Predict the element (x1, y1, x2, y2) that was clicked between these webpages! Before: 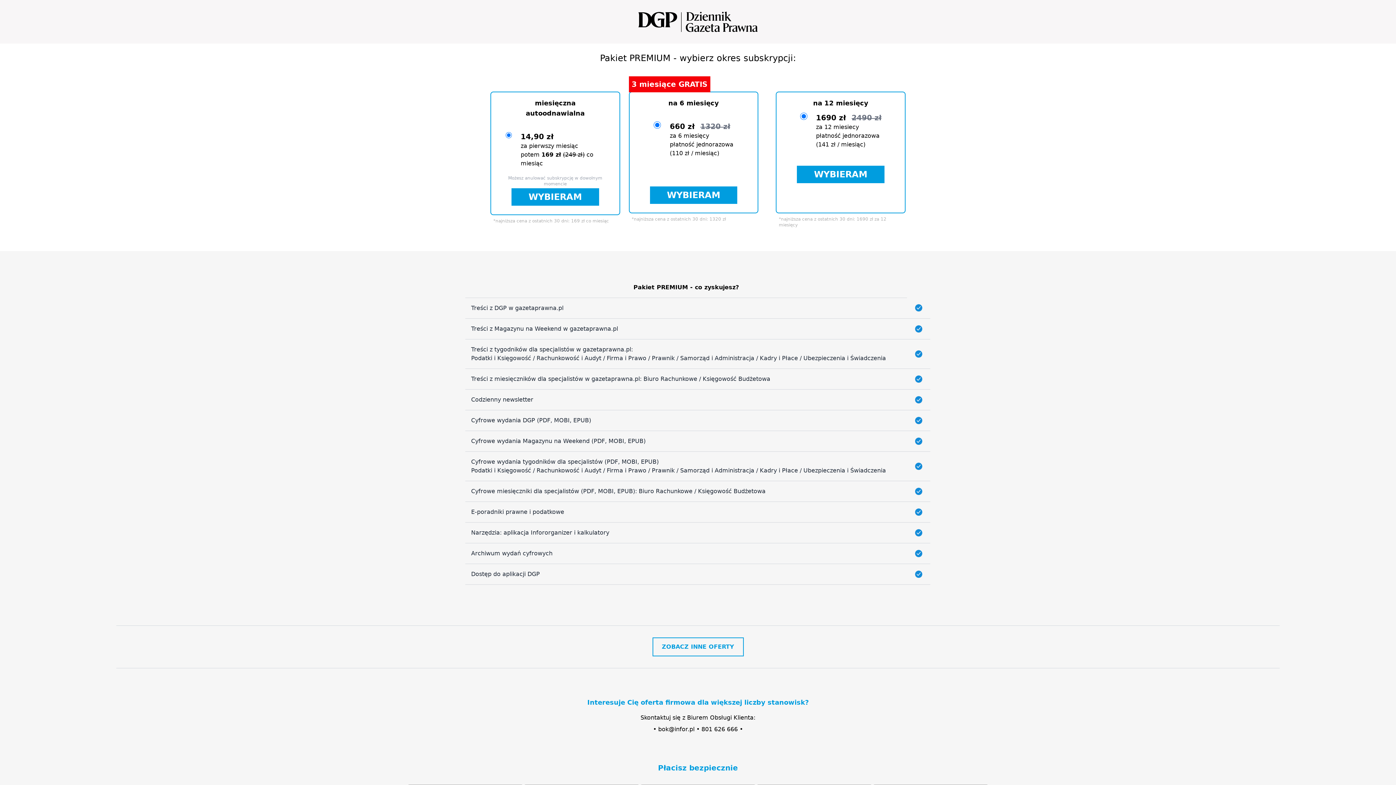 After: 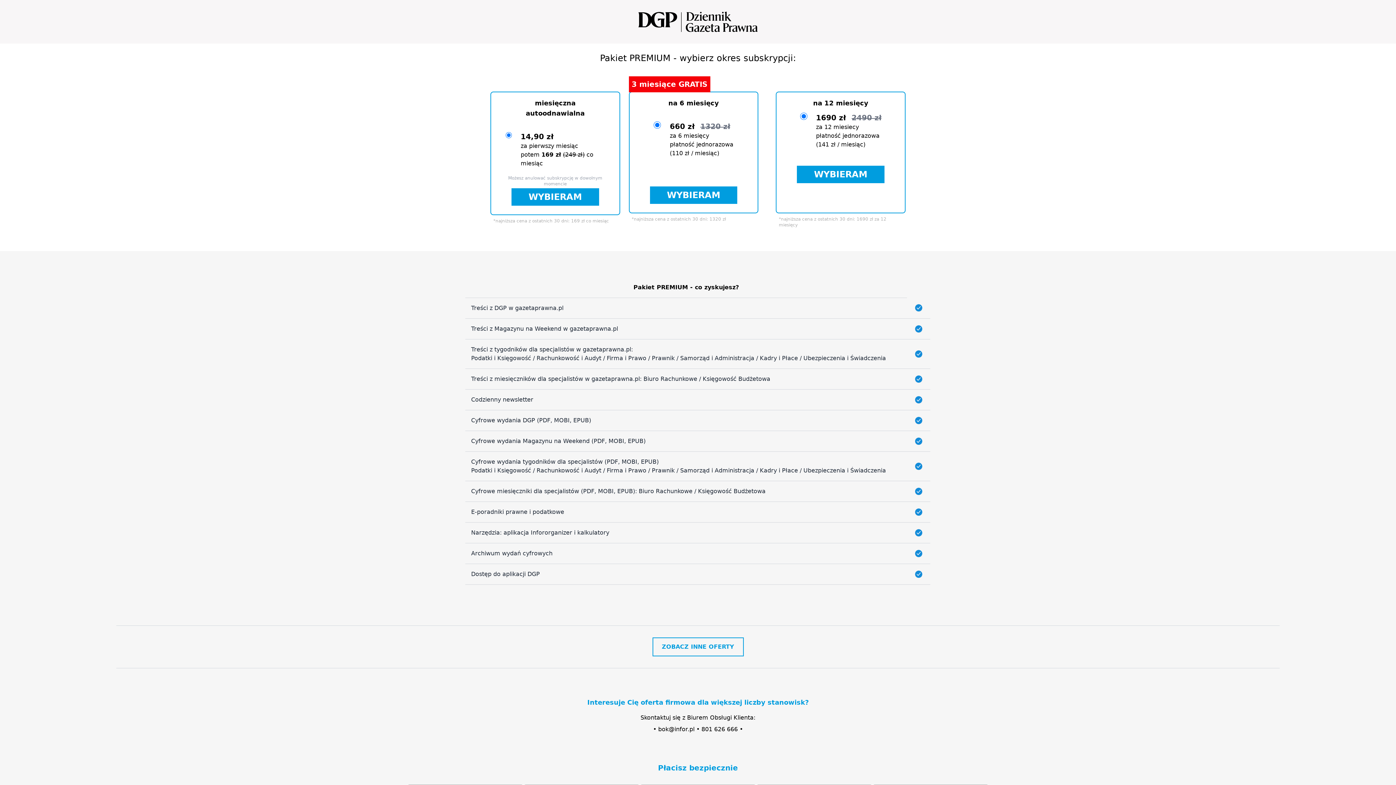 Action: label: 801 626 666 bbox: (701, 726, 738, 733)